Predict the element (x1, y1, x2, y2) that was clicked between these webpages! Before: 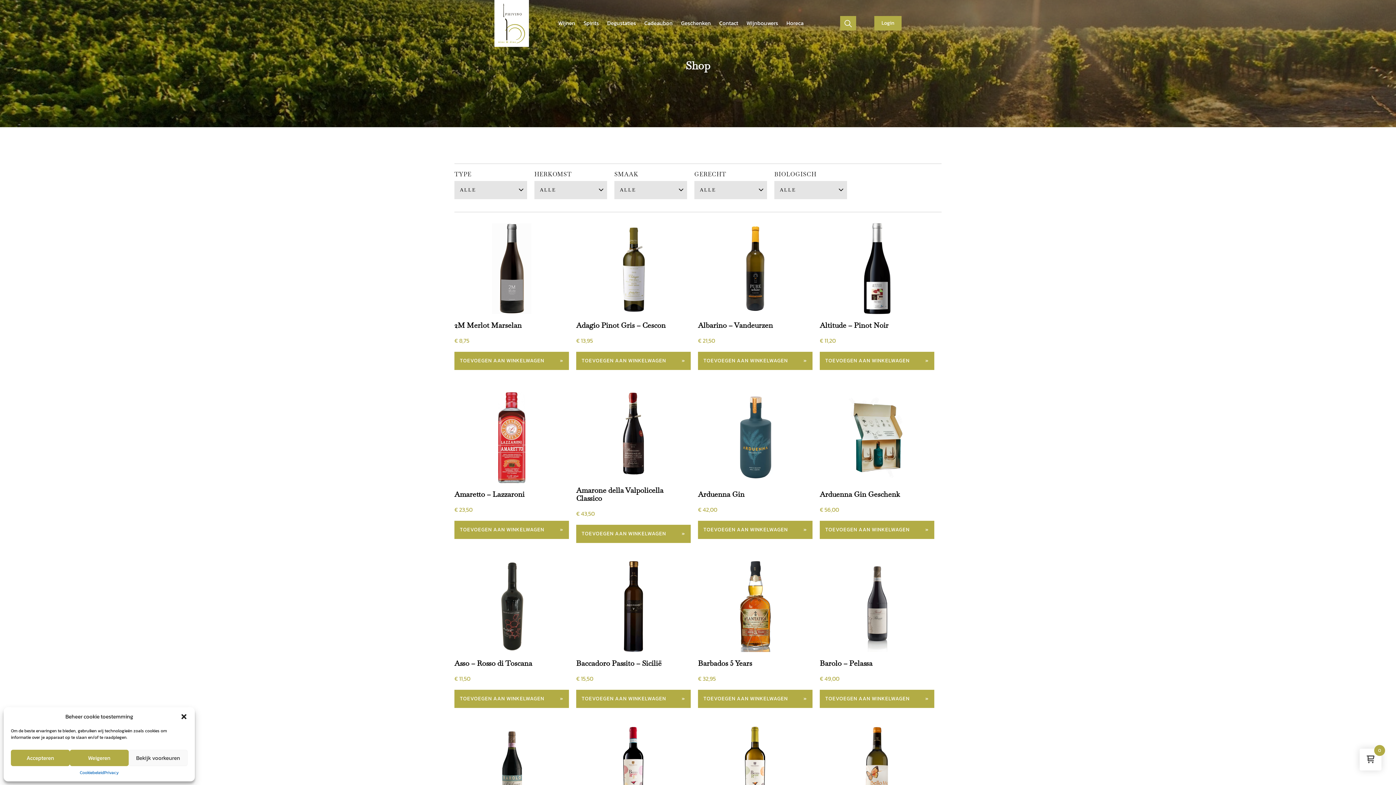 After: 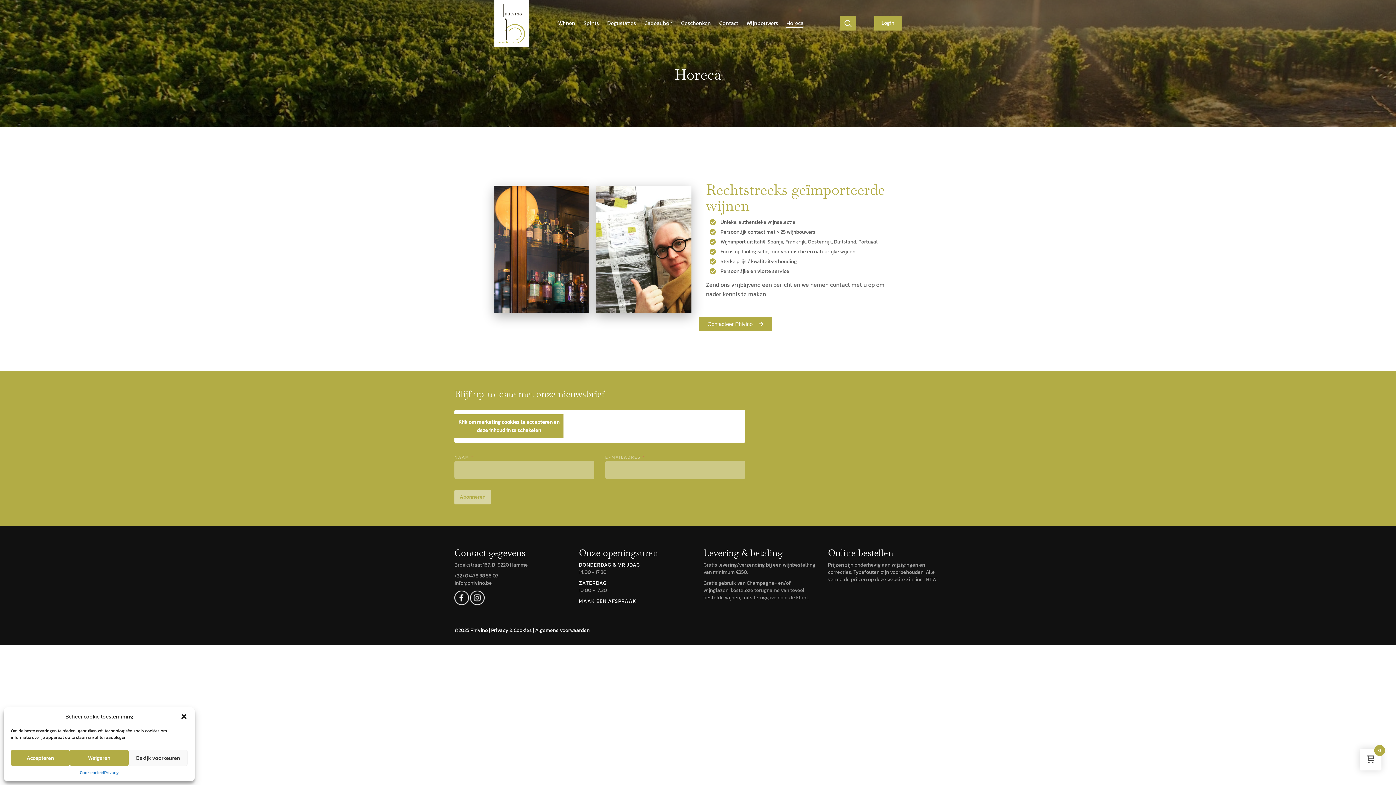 Action: bbox: (786, 19, 803, 28) label: Horeca